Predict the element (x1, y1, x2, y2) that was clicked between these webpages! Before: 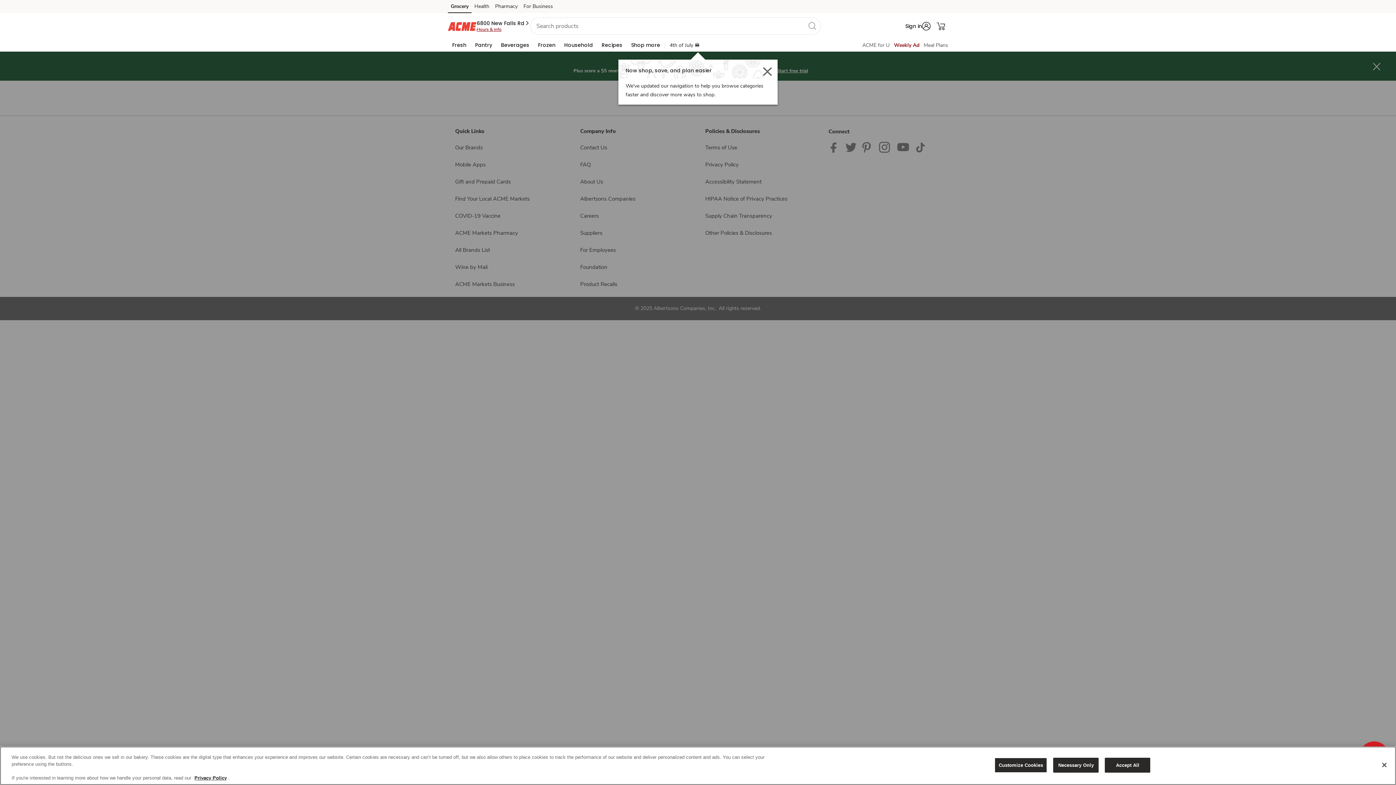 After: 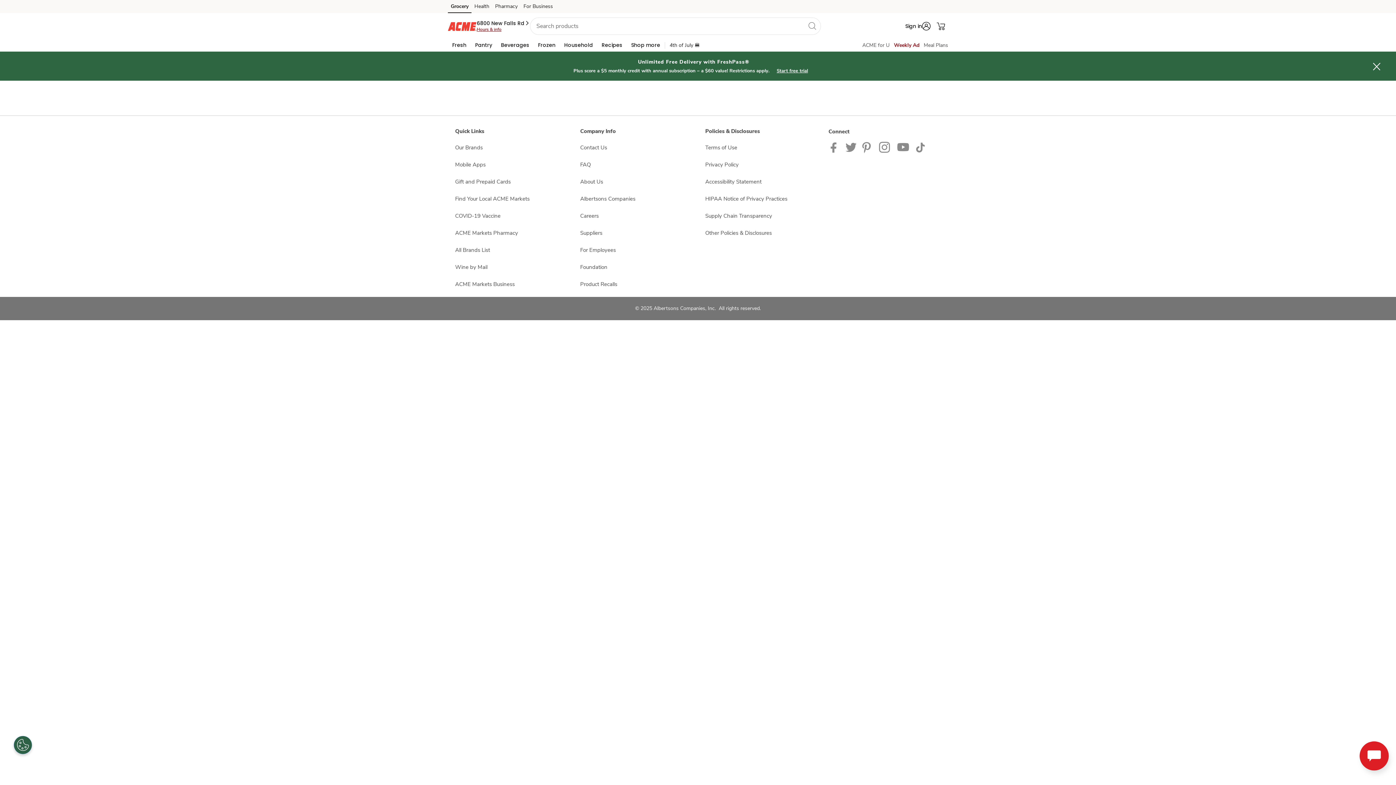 Action: bbox: (1053, 758, 1099, 773) label: Necessary Only